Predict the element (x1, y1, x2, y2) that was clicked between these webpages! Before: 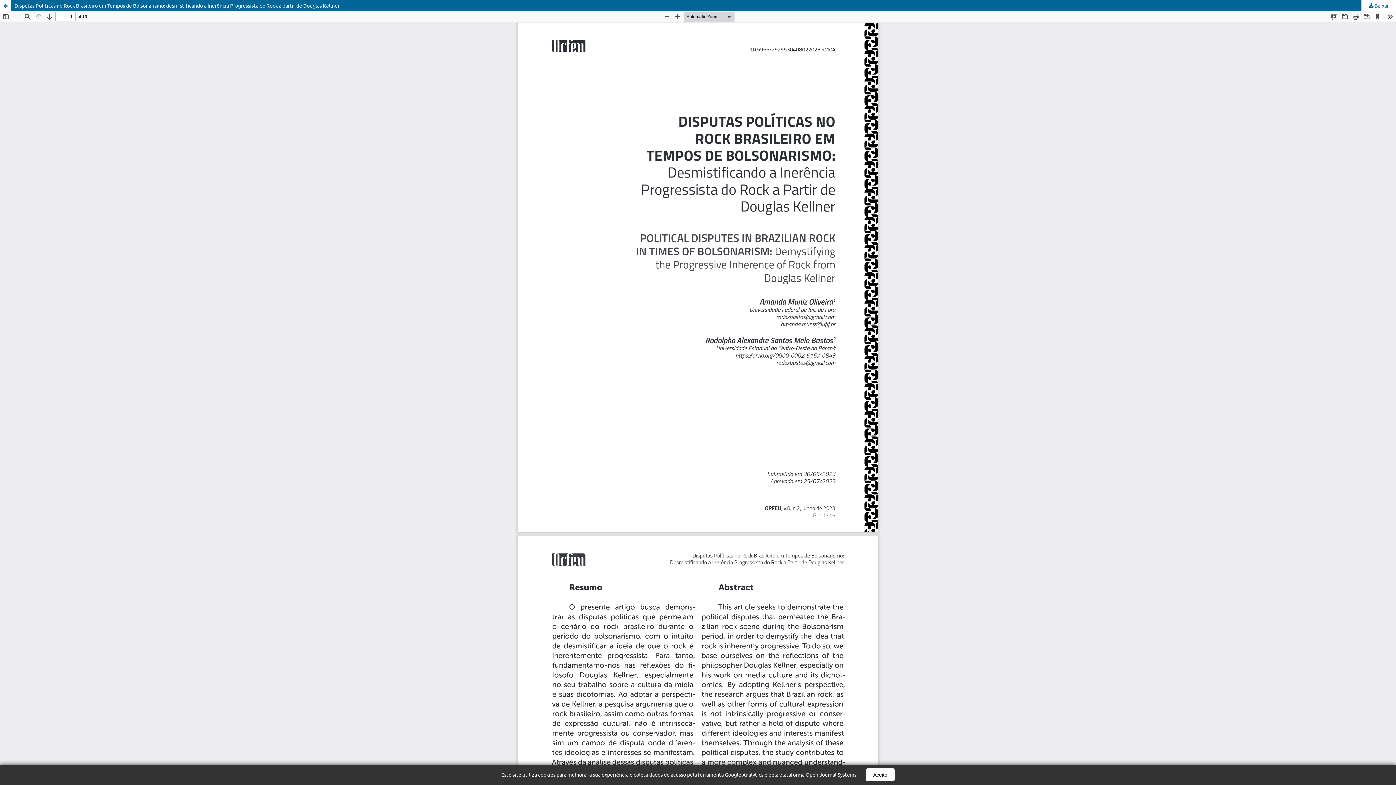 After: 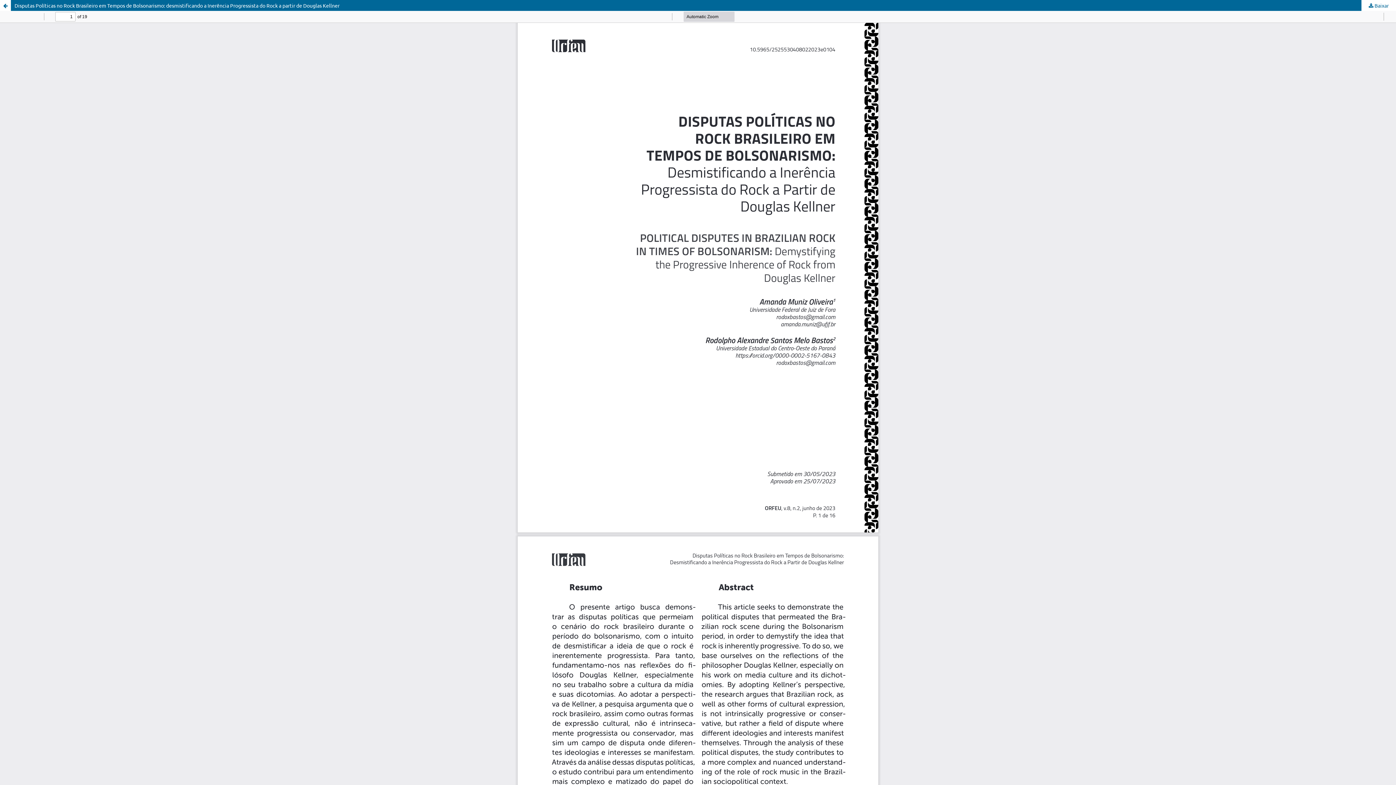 Action: label: Aceito bbox: (866, 768, 894, 781)